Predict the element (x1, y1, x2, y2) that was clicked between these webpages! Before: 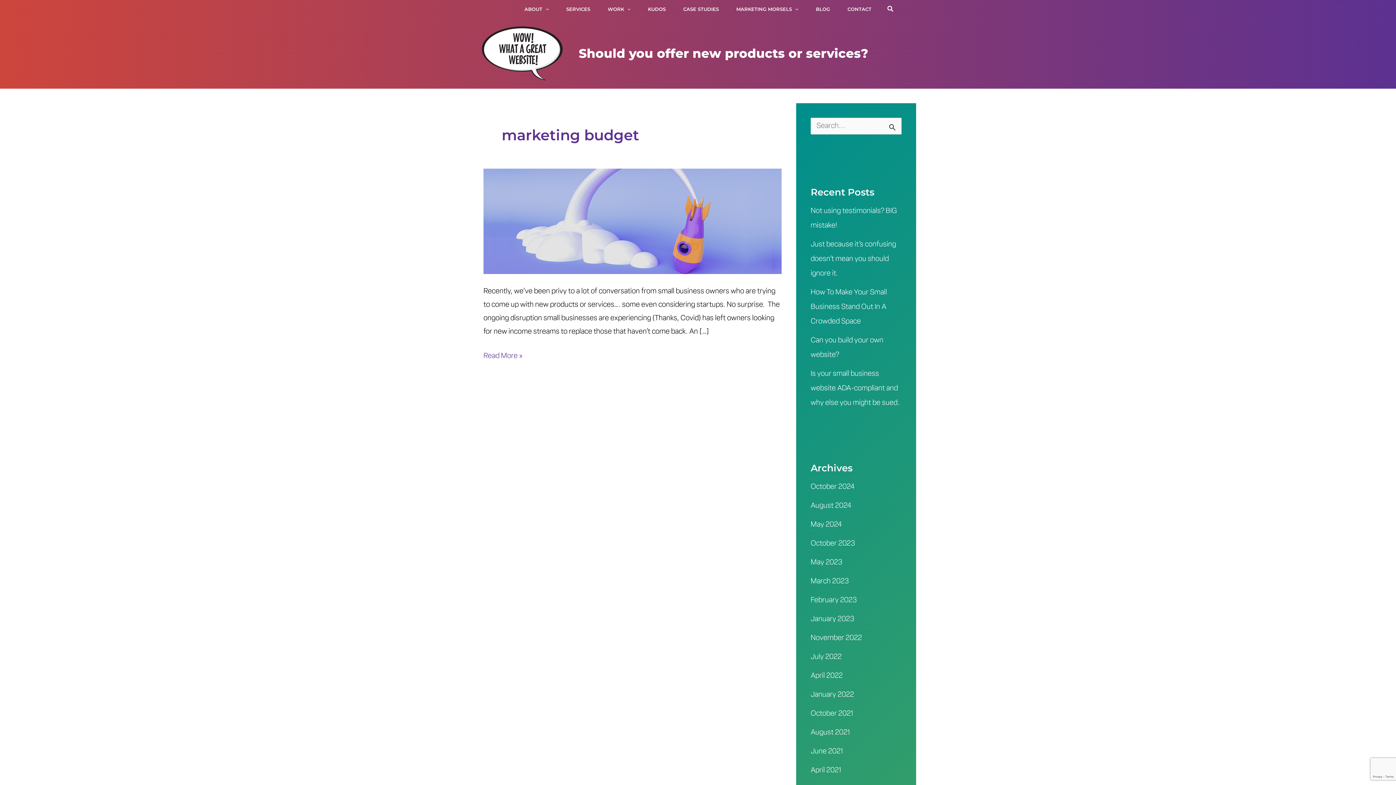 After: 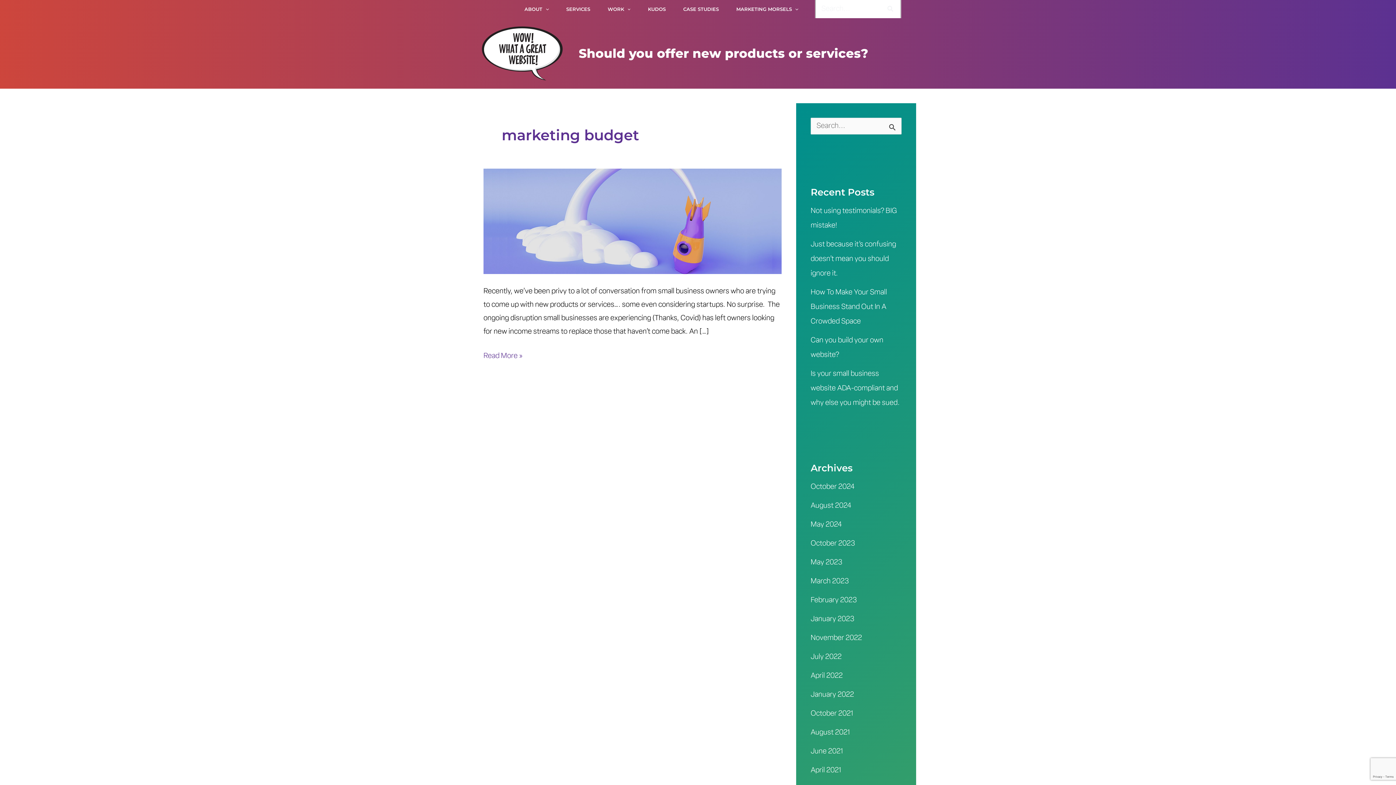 Action: label: Search button bbox: (887, 4, 894, 13)